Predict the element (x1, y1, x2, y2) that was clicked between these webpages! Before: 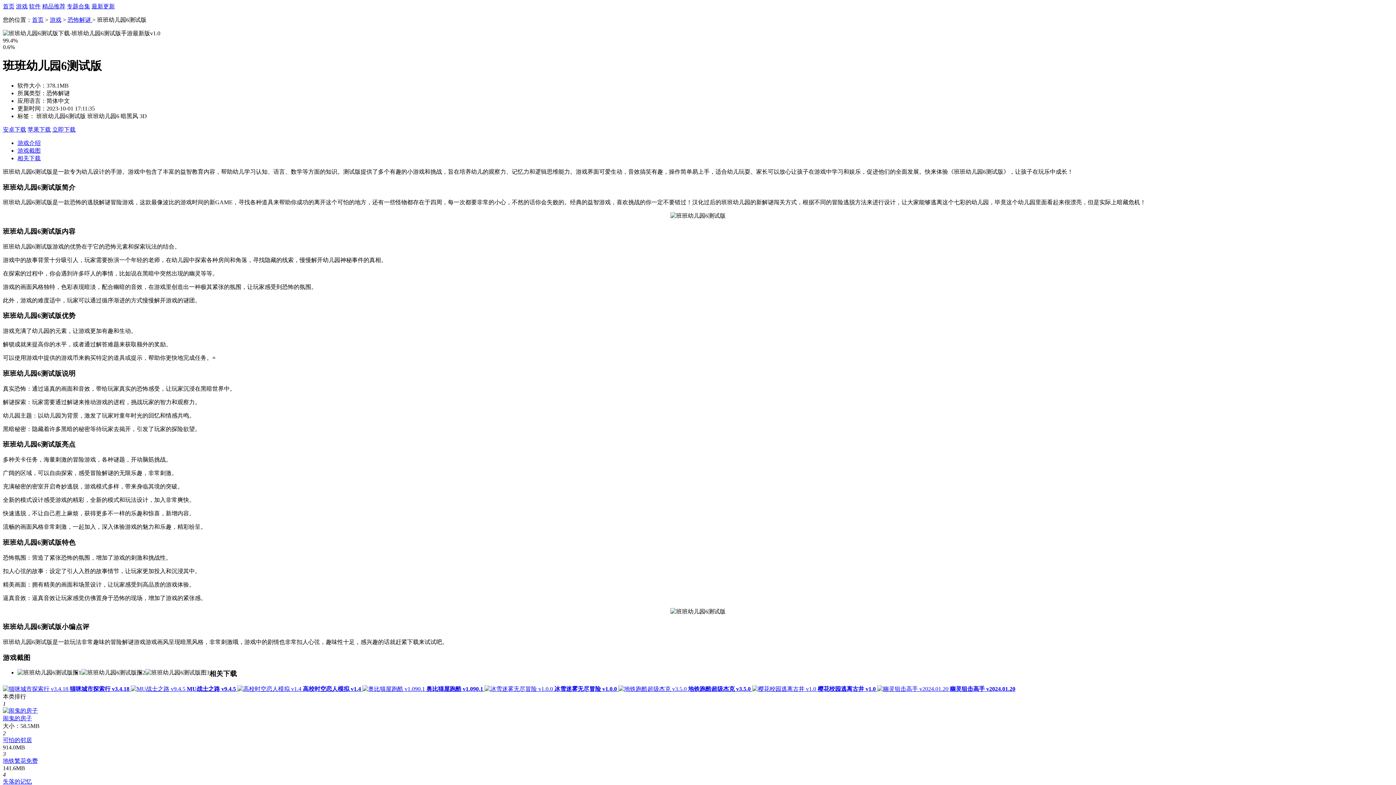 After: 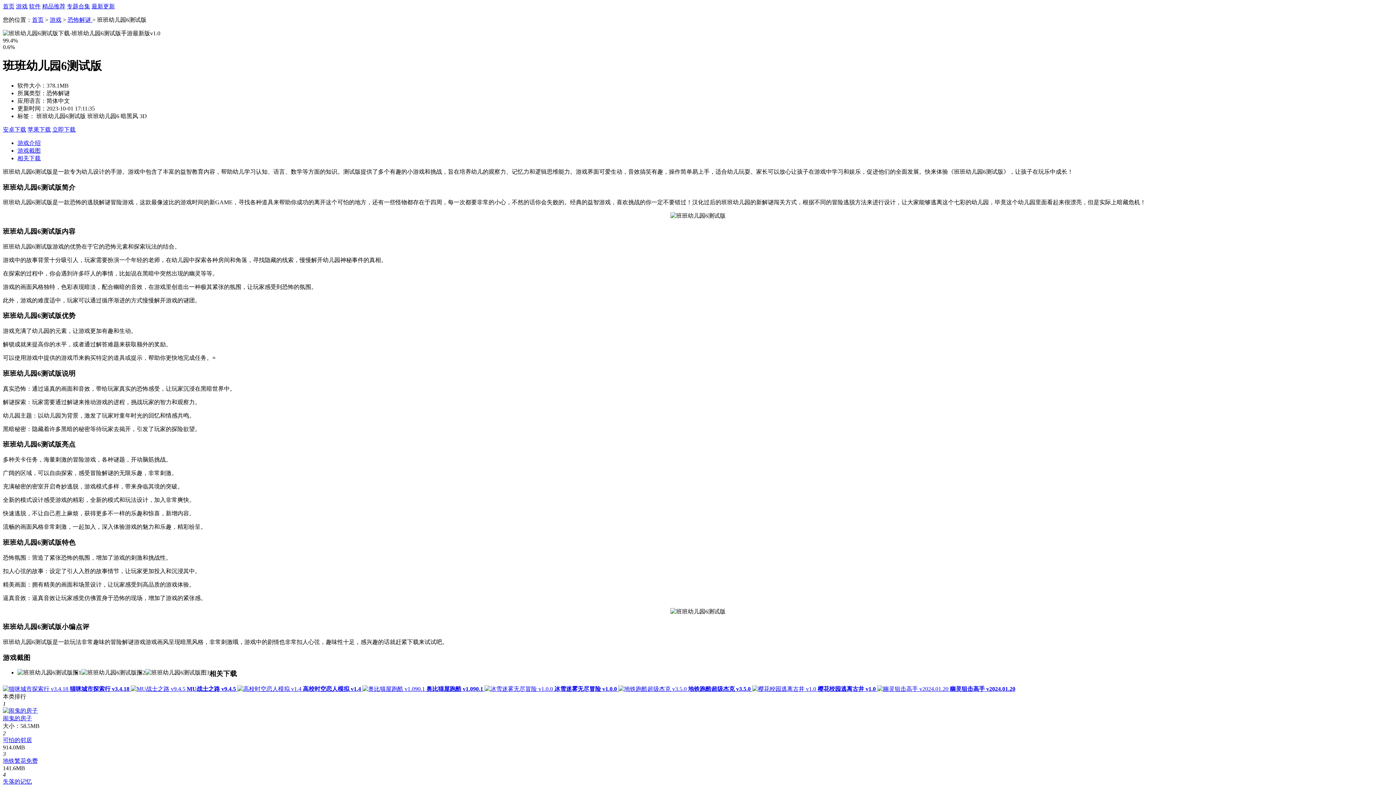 Action: bbox: (618, 686, 752, 692) label:  地铁跑酷超级杰克 v3.5.0 